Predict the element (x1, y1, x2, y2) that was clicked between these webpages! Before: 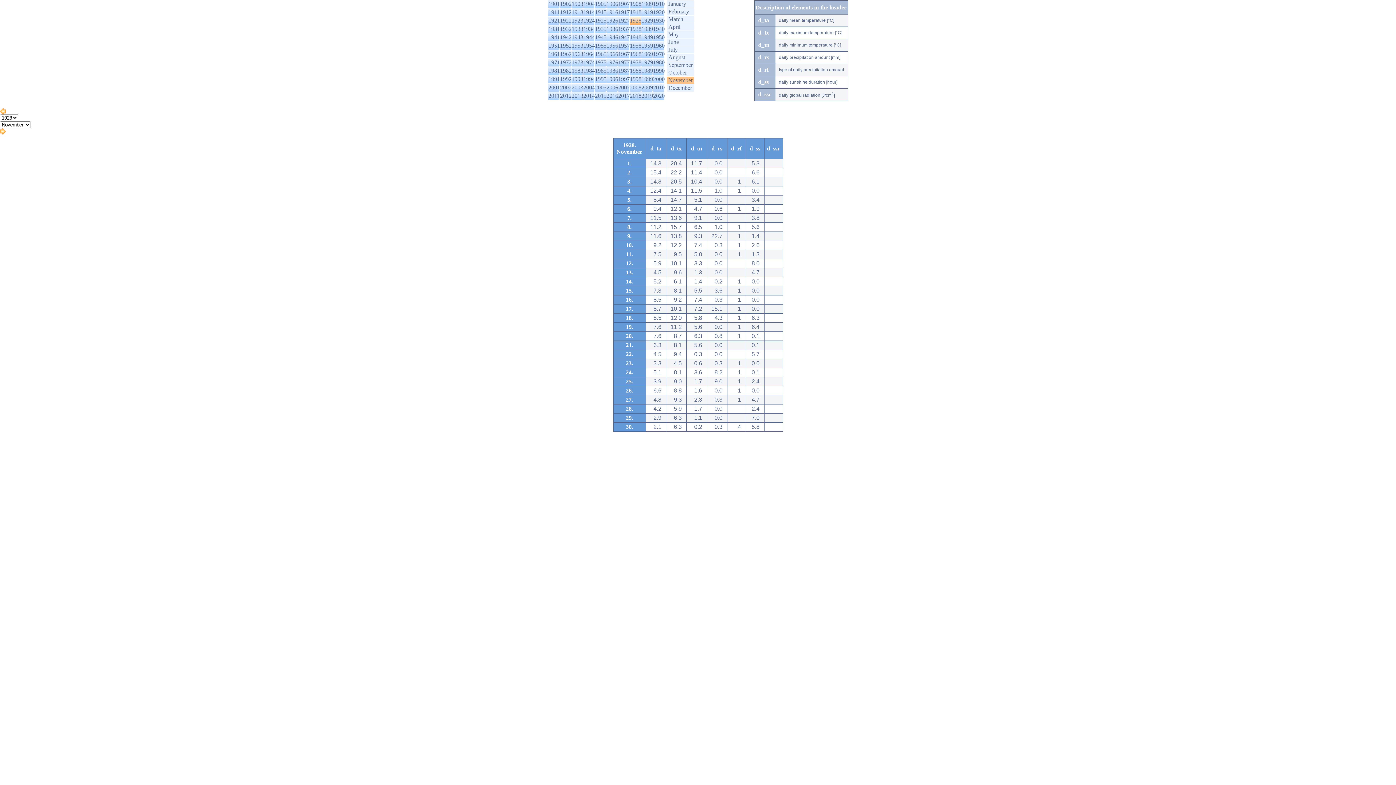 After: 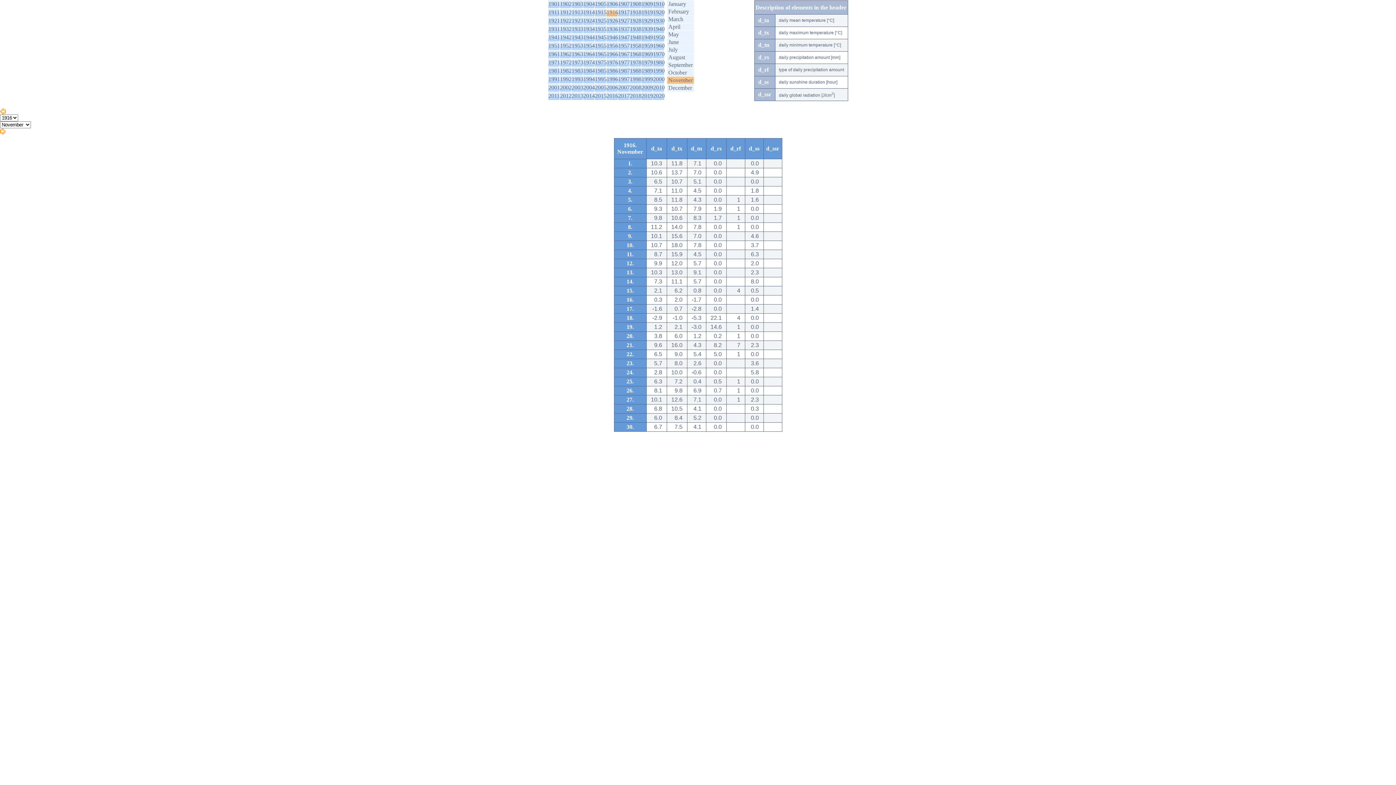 Action: bbox: (606, 9, 618, 15) label: 1916